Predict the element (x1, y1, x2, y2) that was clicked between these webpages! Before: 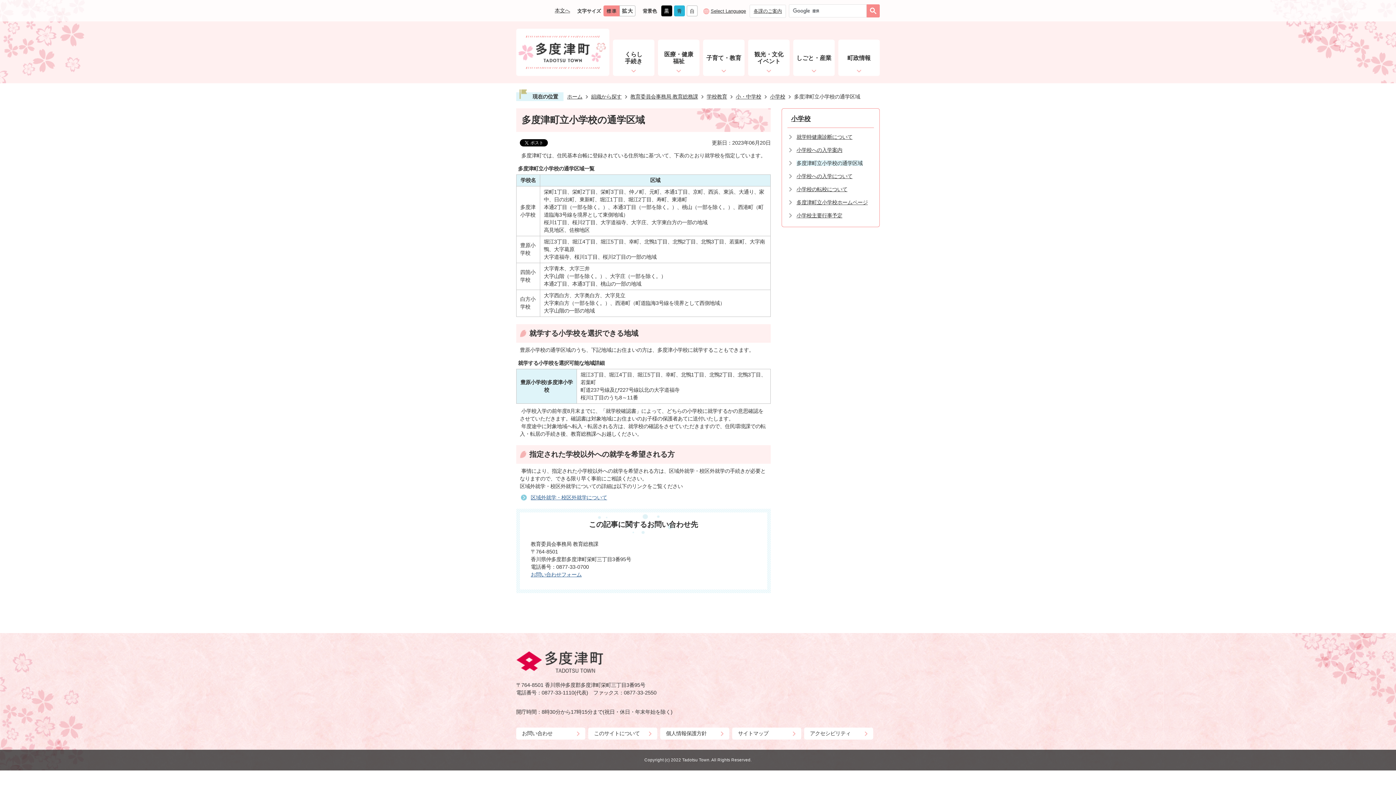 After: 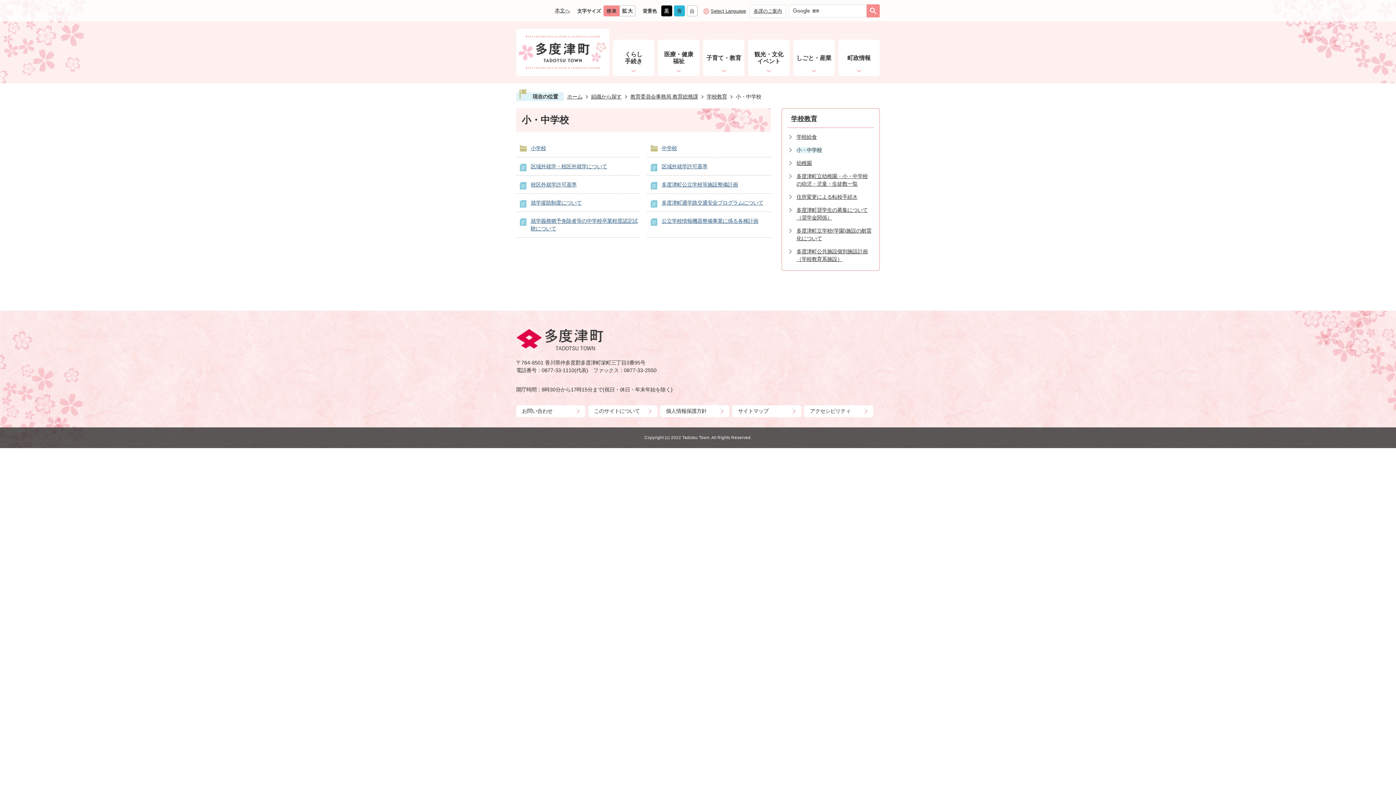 Action: bbox: (728, 93, 761, 100) label: 小・中学校